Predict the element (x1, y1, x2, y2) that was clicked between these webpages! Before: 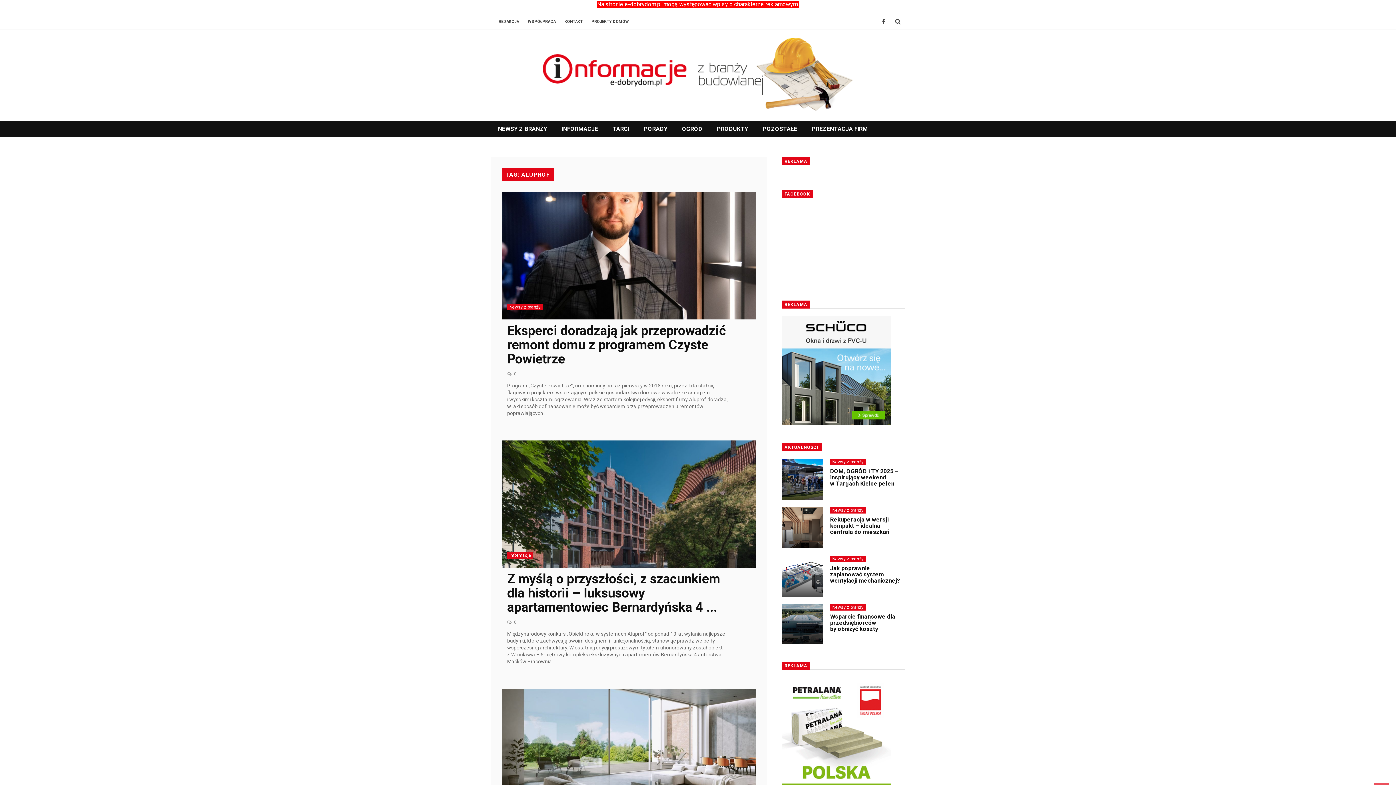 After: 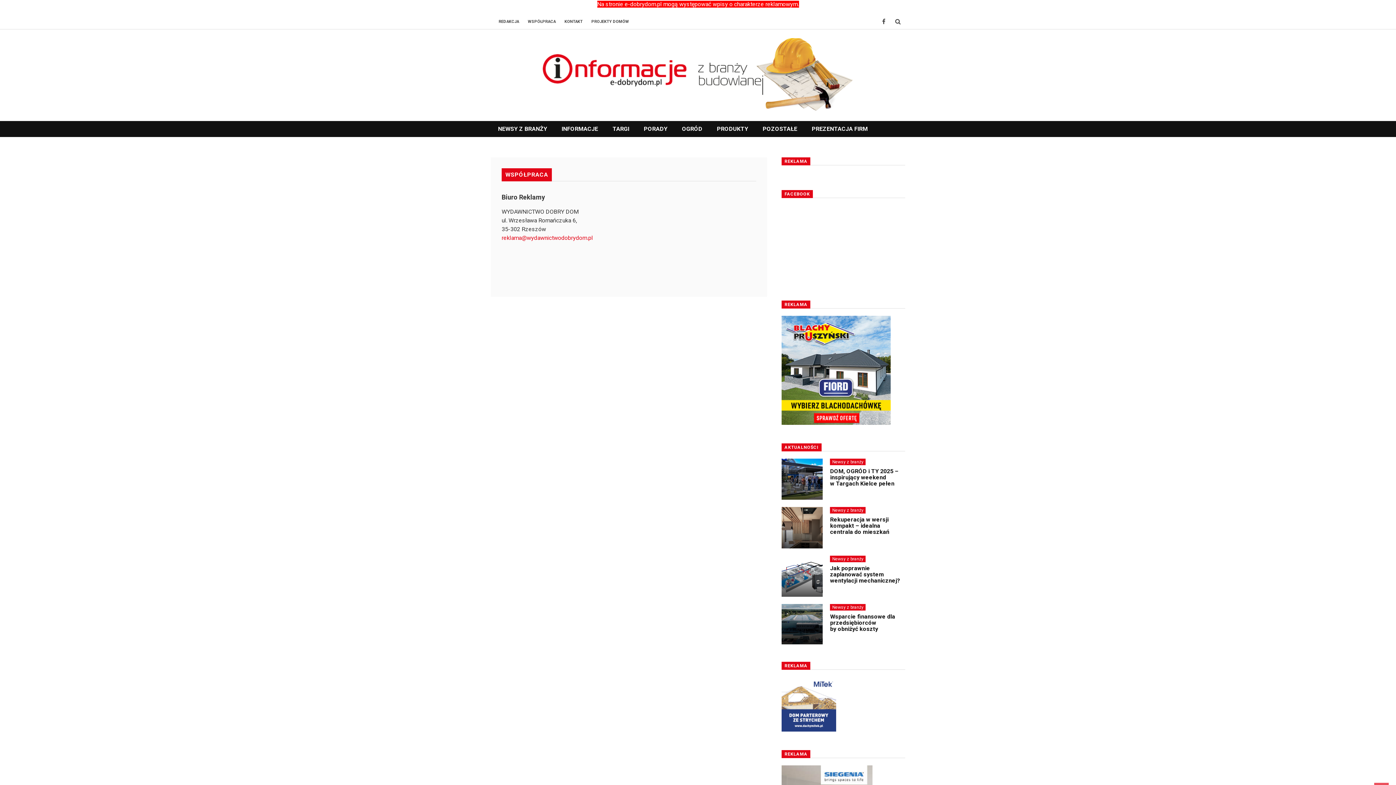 Action: bbox: (528, 14, 556, 29) label: WSPÓŁPRACA